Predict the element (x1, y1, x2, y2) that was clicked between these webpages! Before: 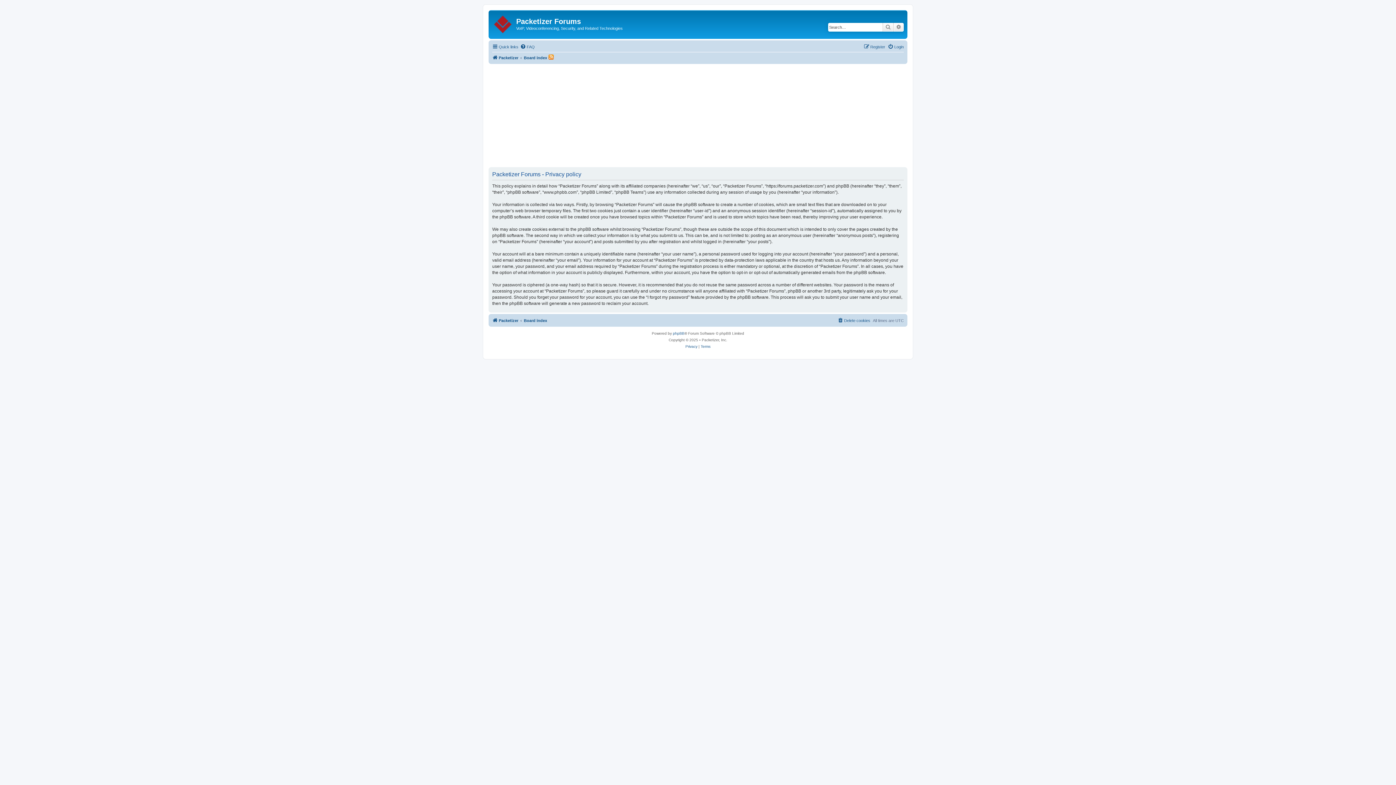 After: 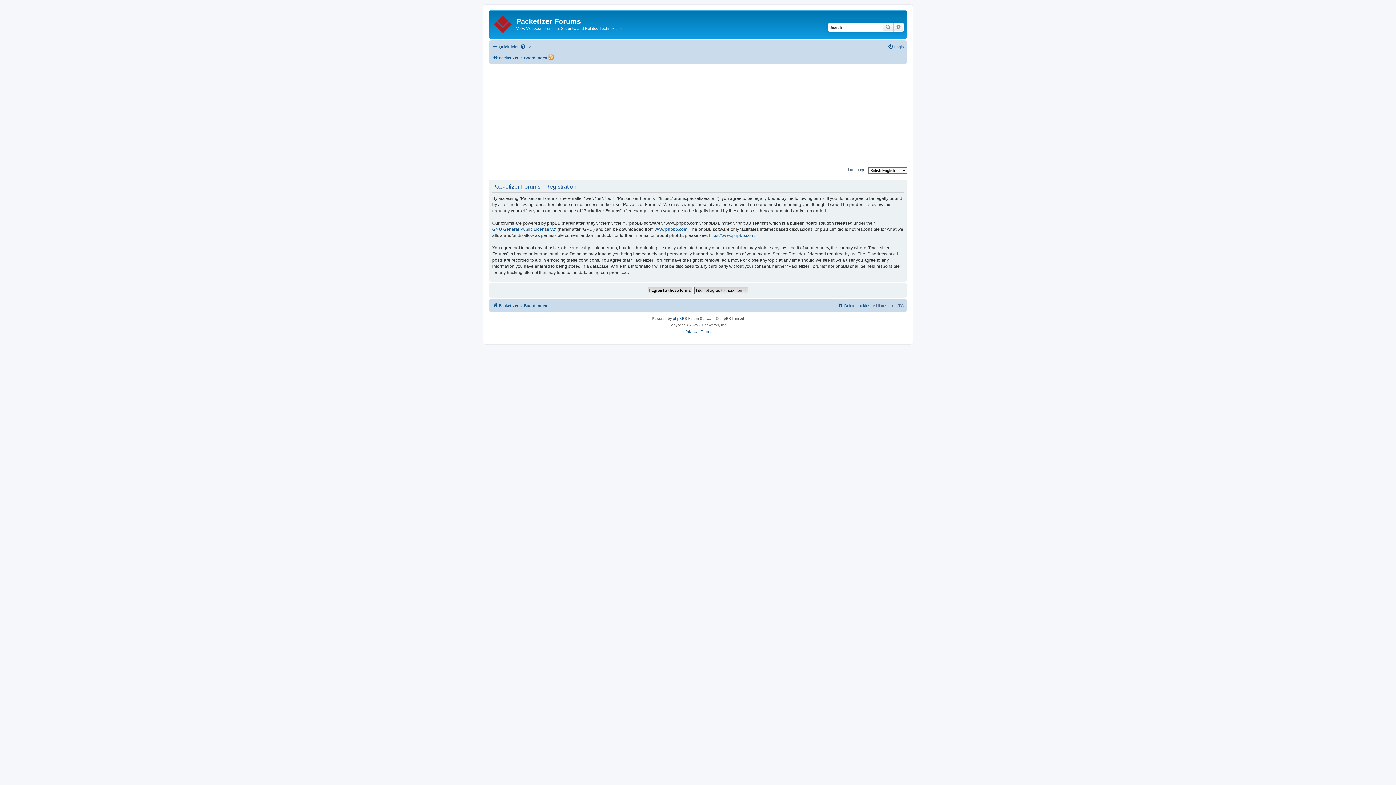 Action: bbox: (864, 42, 885, 51) label: Register